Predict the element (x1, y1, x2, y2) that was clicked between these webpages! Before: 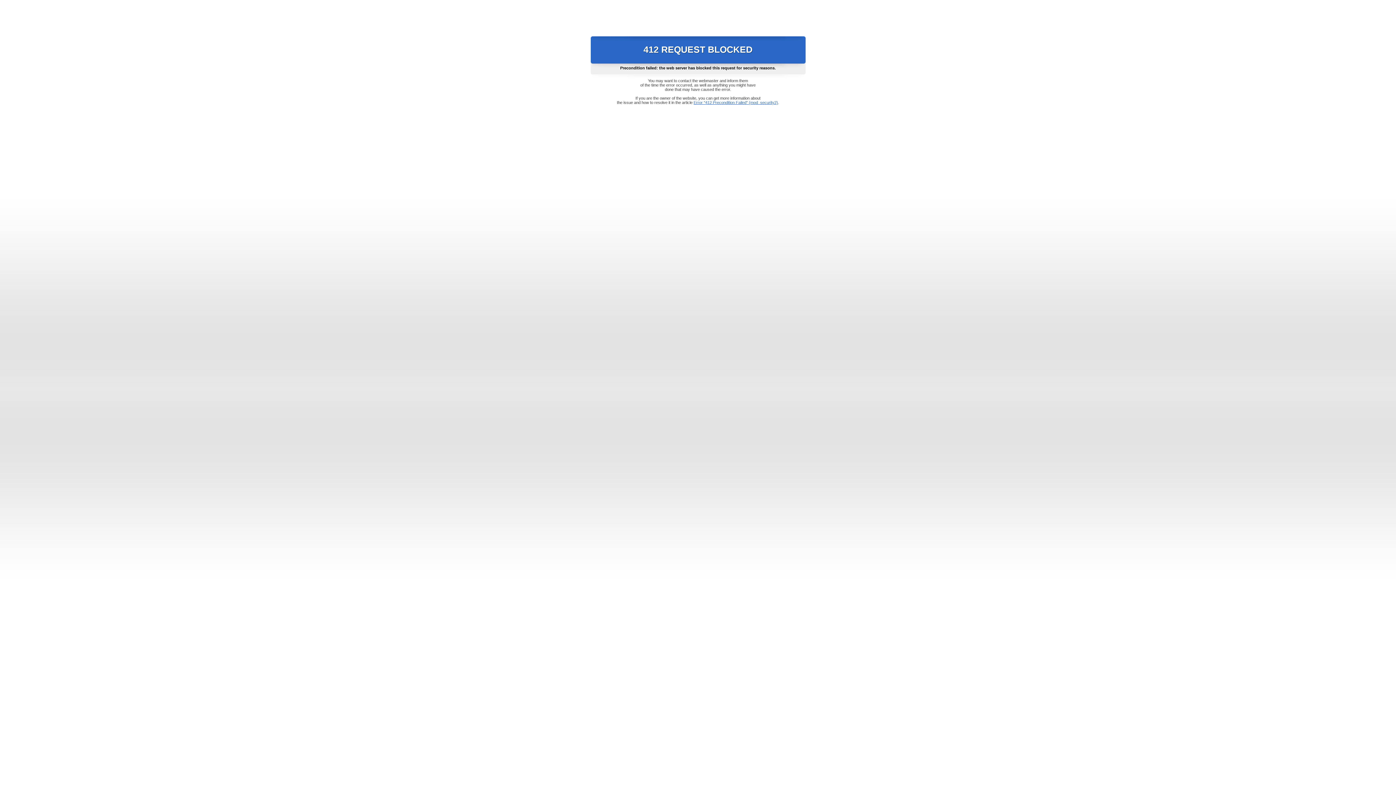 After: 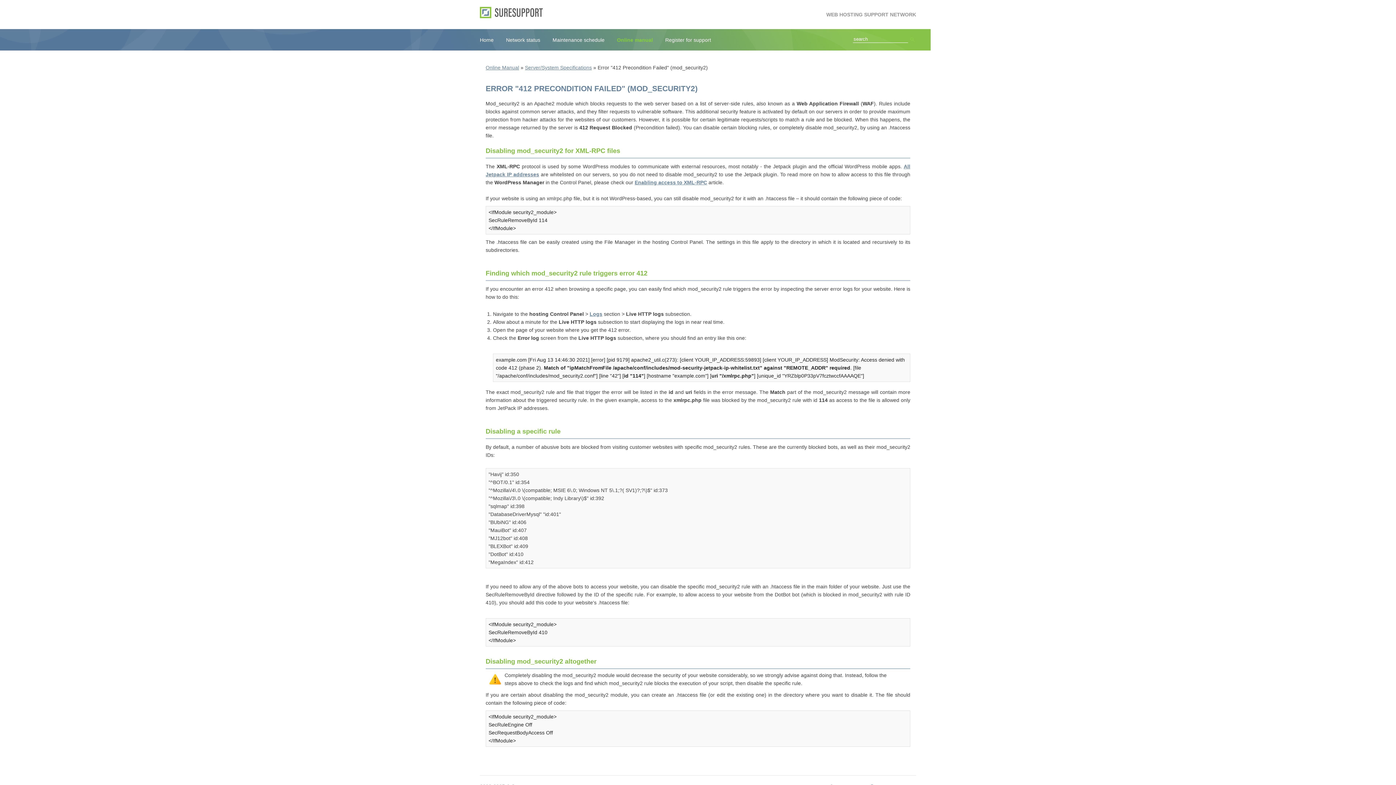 Action: label: Error "412 Precondition Failed" (mod_security2) bbox: (693, 100, 778, 104)